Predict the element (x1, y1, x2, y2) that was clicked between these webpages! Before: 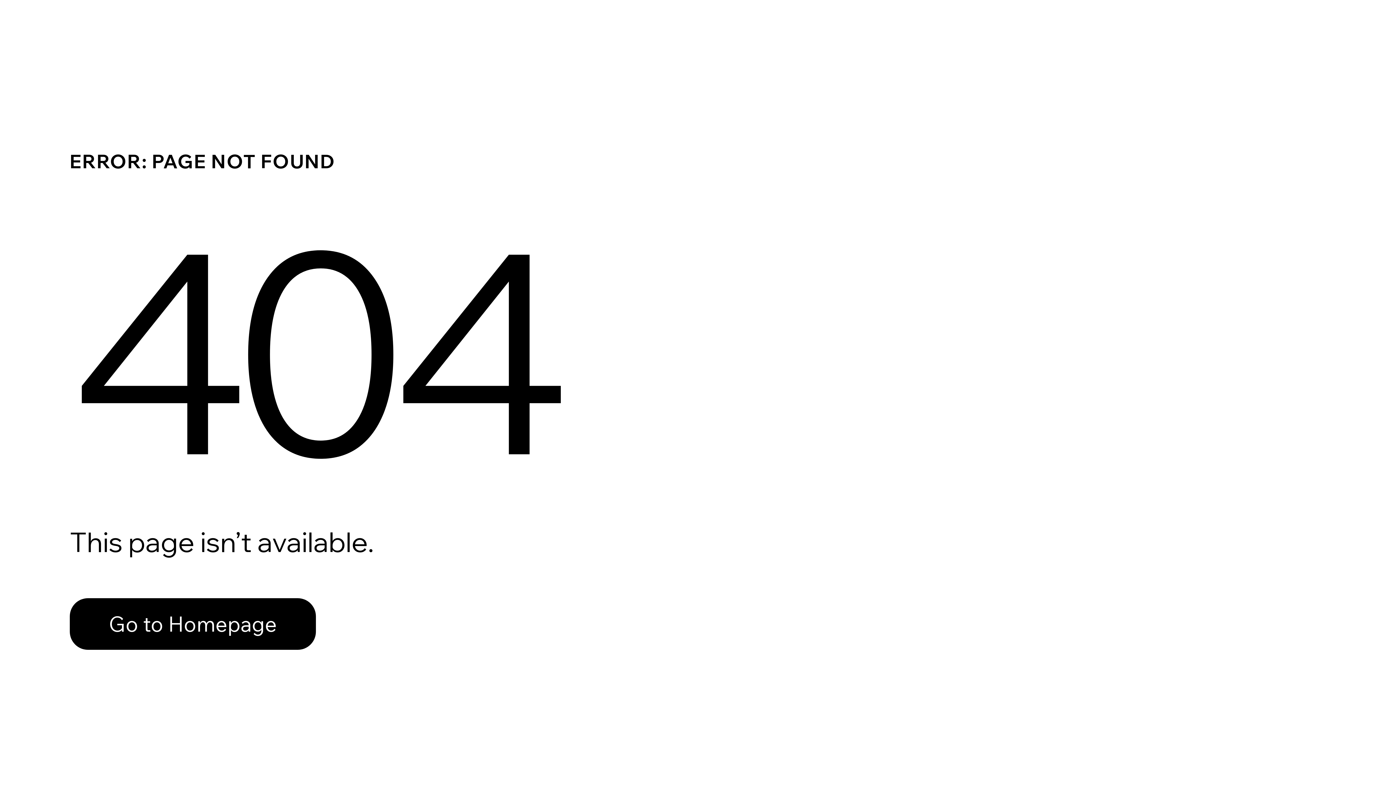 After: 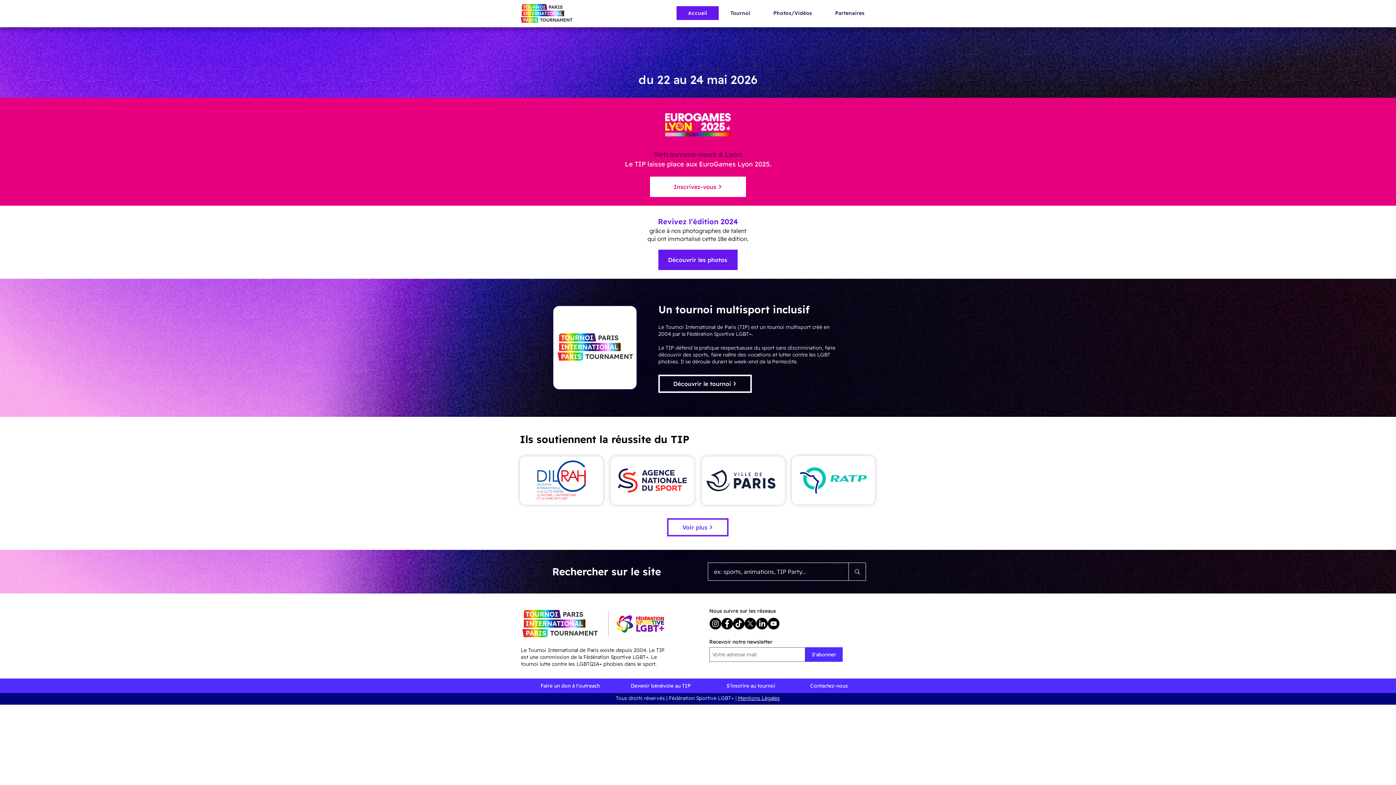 Action: label: Go to Homepage bbox: (69, 582, 768, 659)